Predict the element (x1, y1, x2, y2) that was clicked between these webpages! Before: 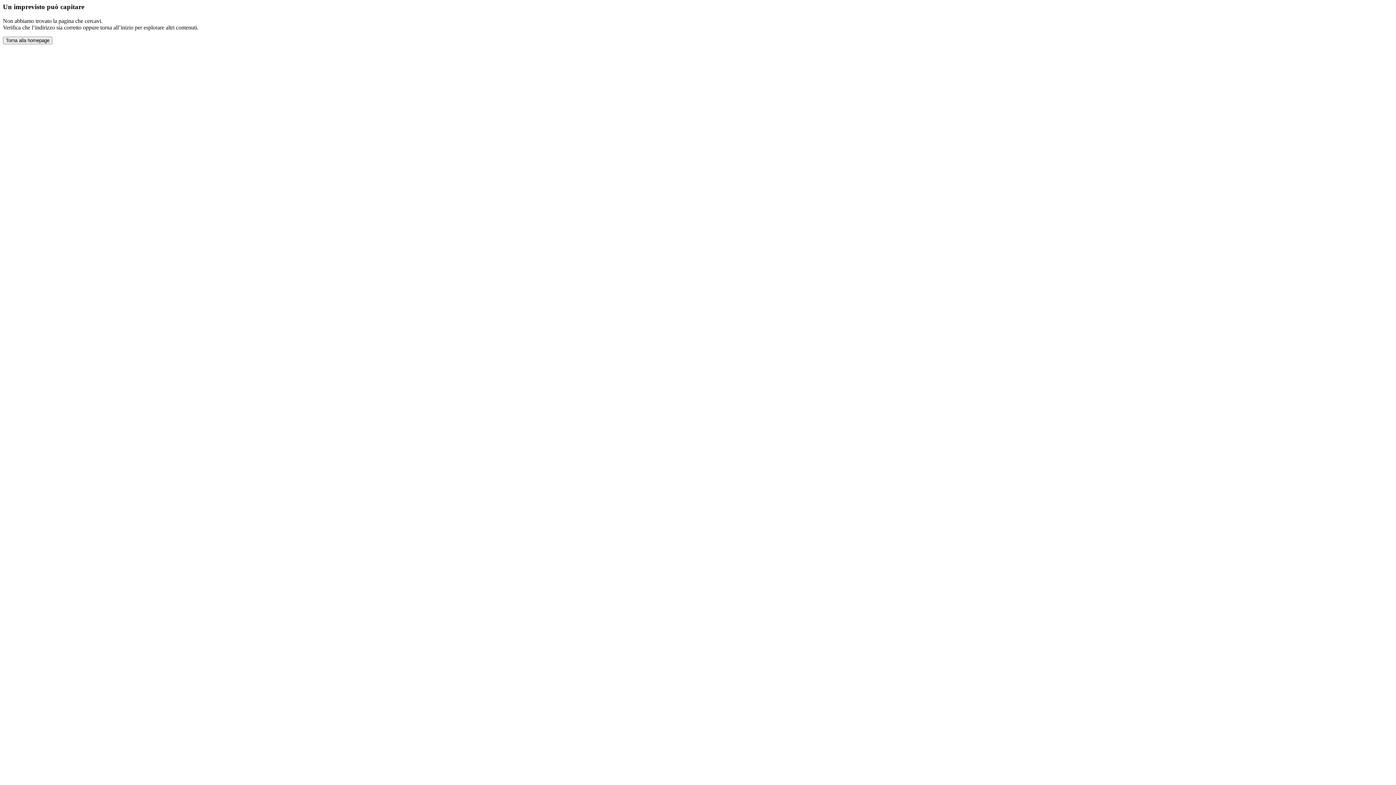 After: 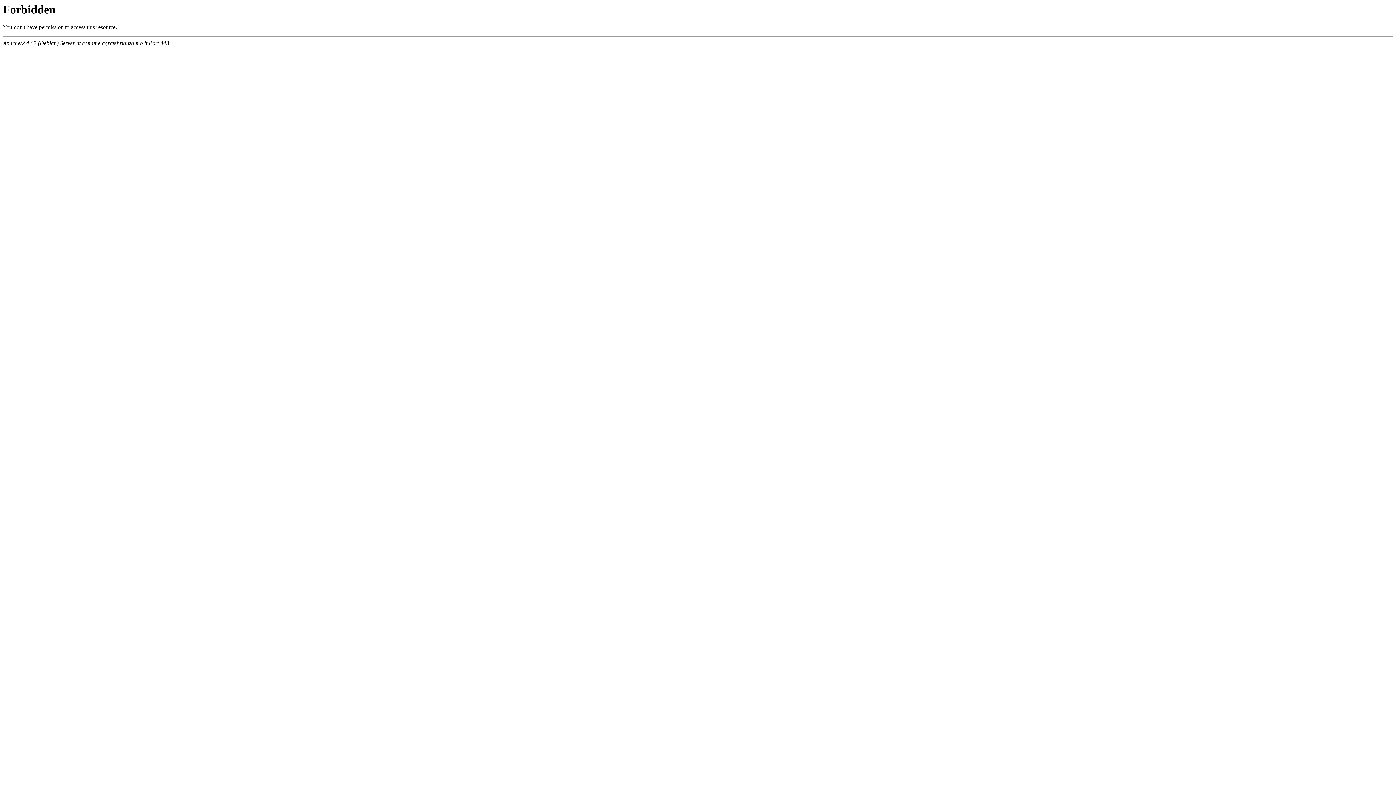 Action: label: Torna alla homepage bbox: (2, 36, 52, 44)